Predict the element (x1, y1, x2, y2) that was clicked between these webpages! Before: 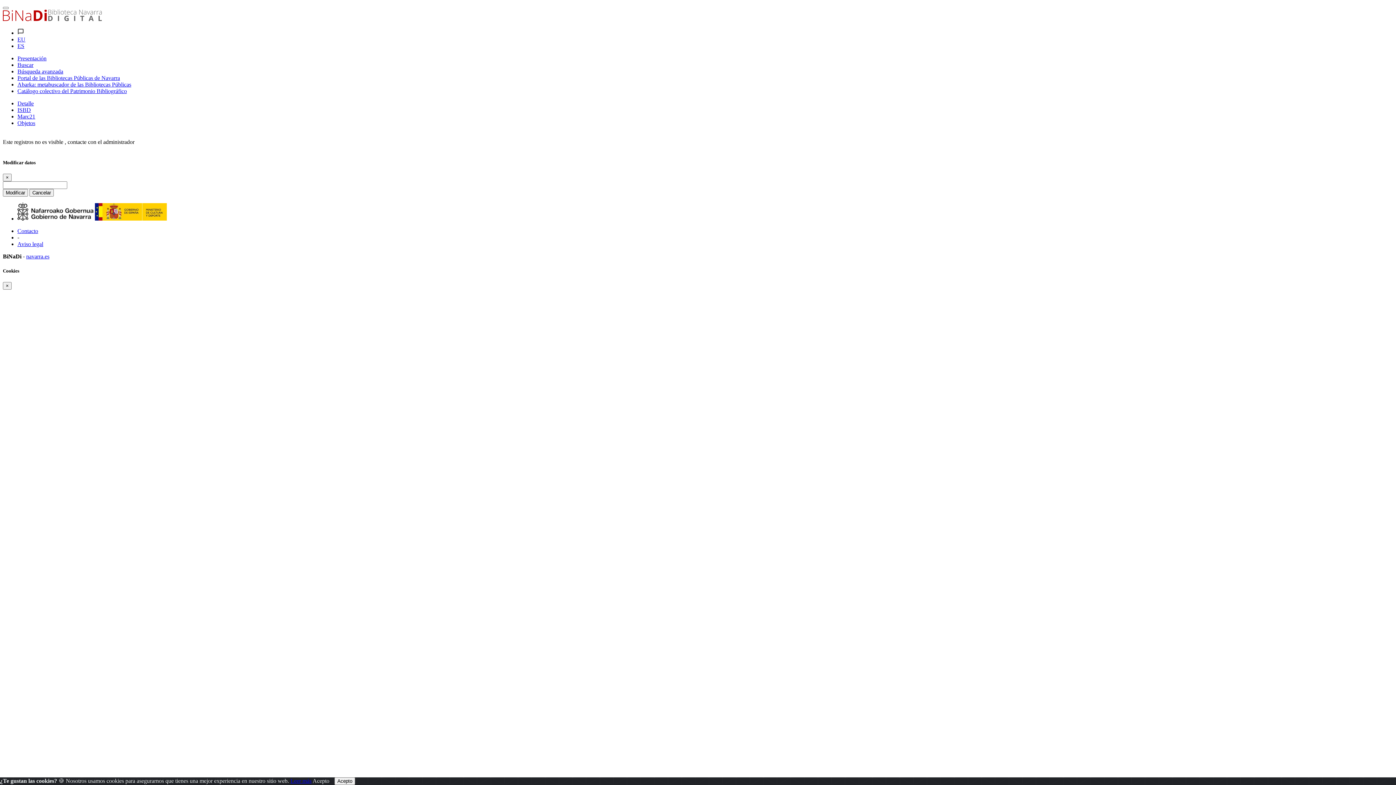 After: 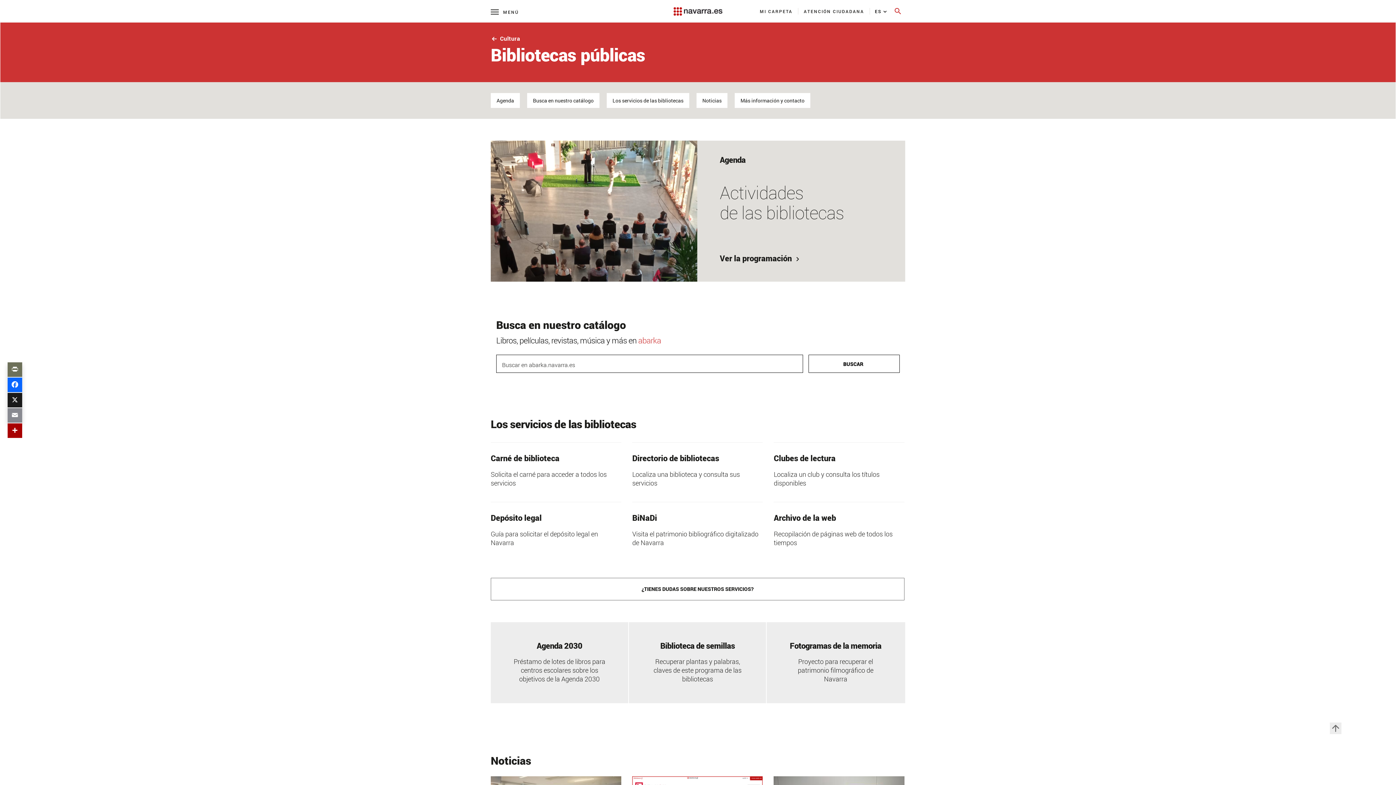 Action: label: Portal de las Bibliotecas Públicas de Navarra bbox: (17, 74, 1393, 81)